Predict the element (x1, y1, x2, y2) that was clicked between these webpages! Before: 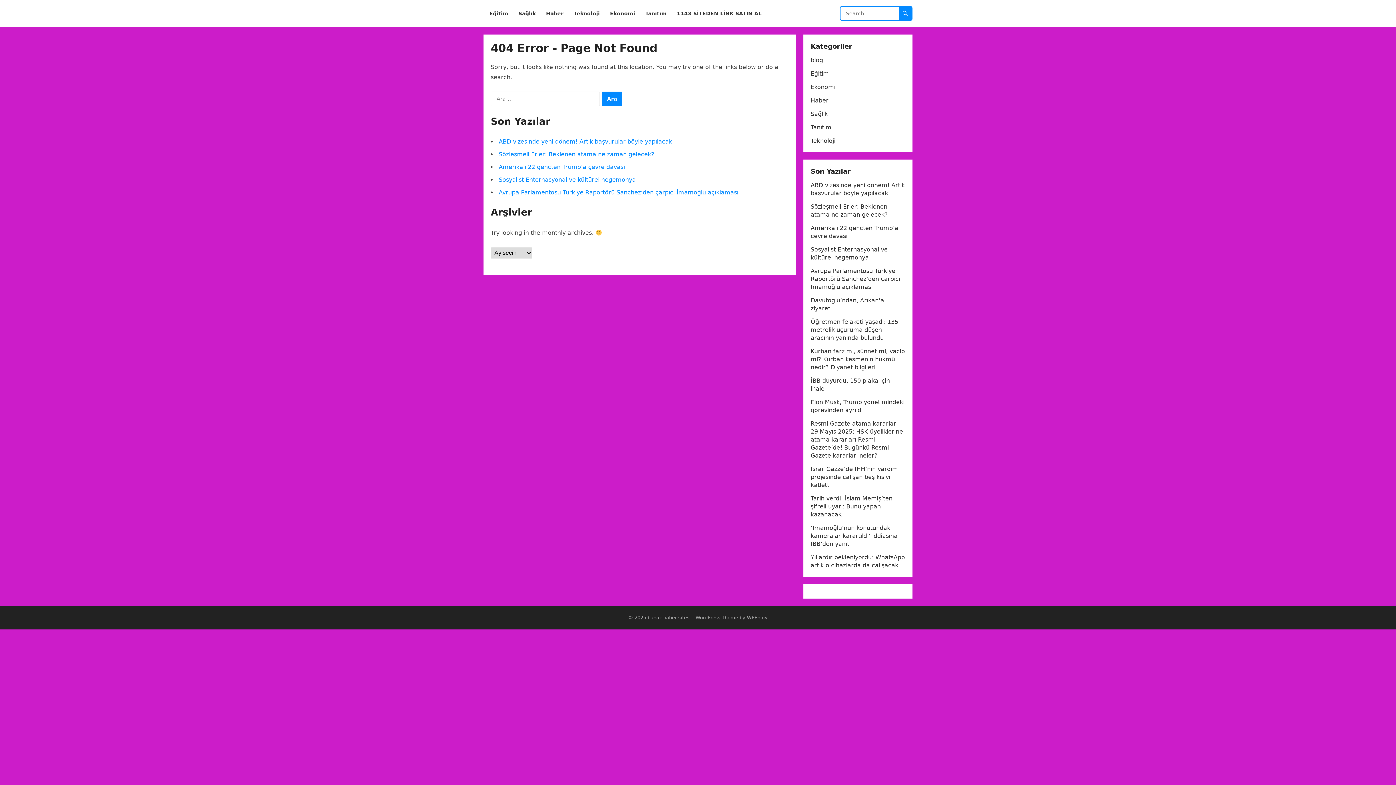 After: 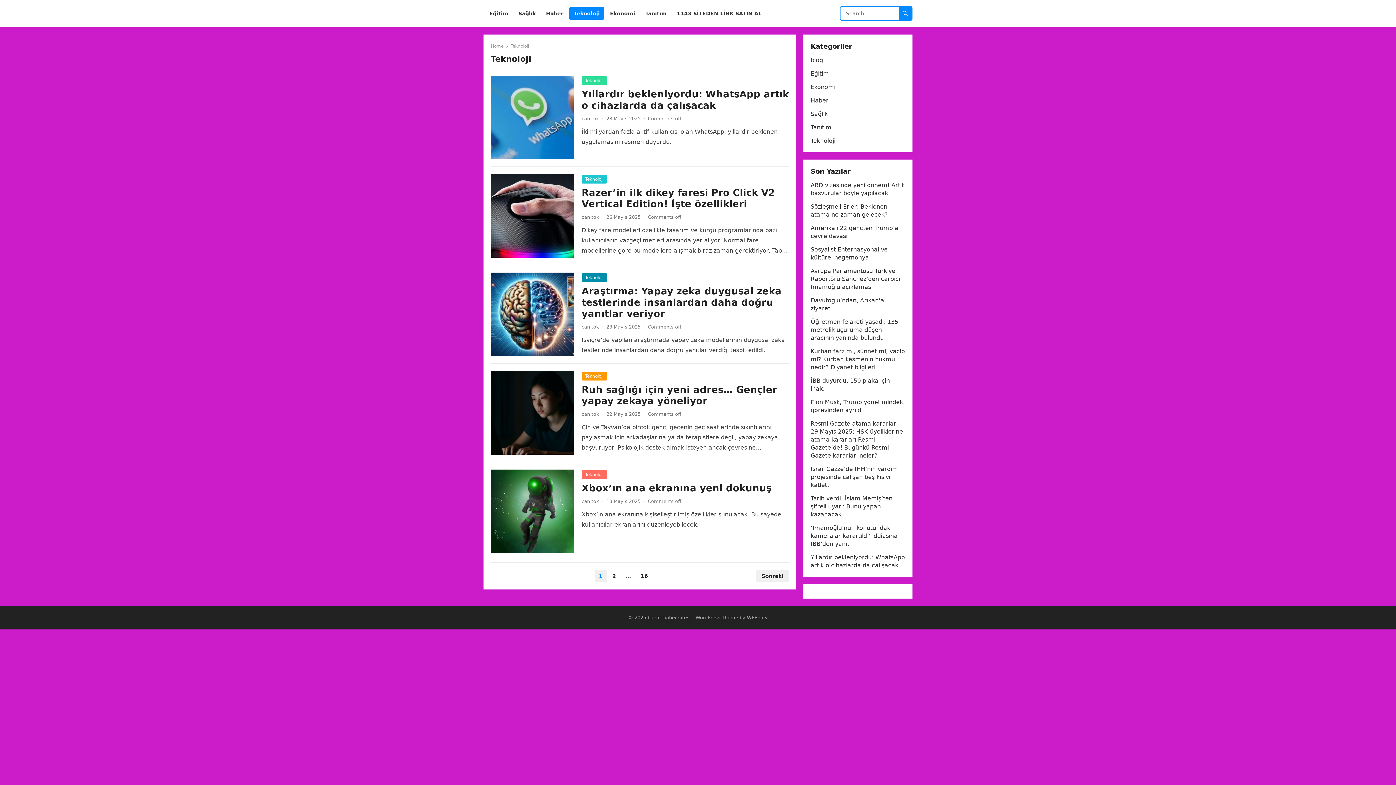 Action: bbox: (569, 0, 604, 27) label: Teknoloji